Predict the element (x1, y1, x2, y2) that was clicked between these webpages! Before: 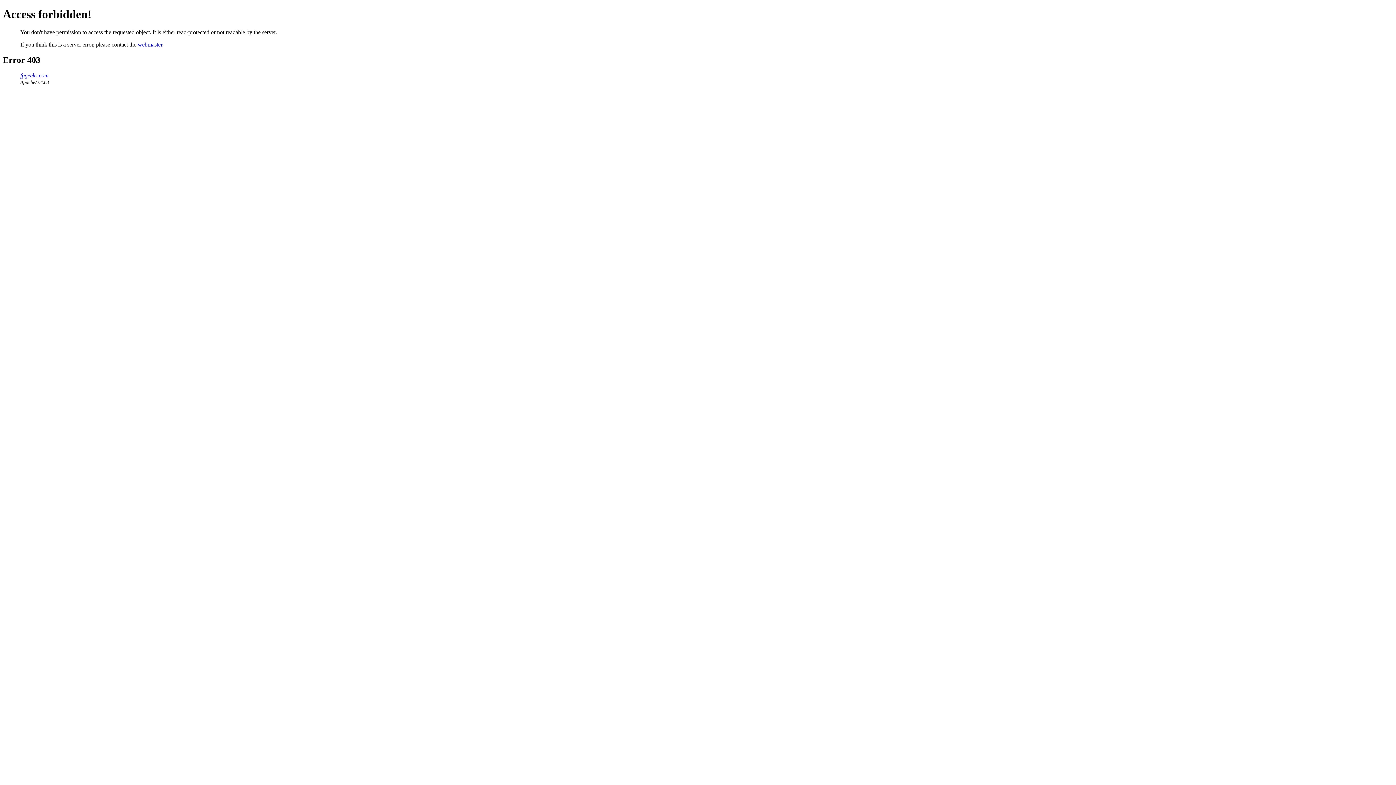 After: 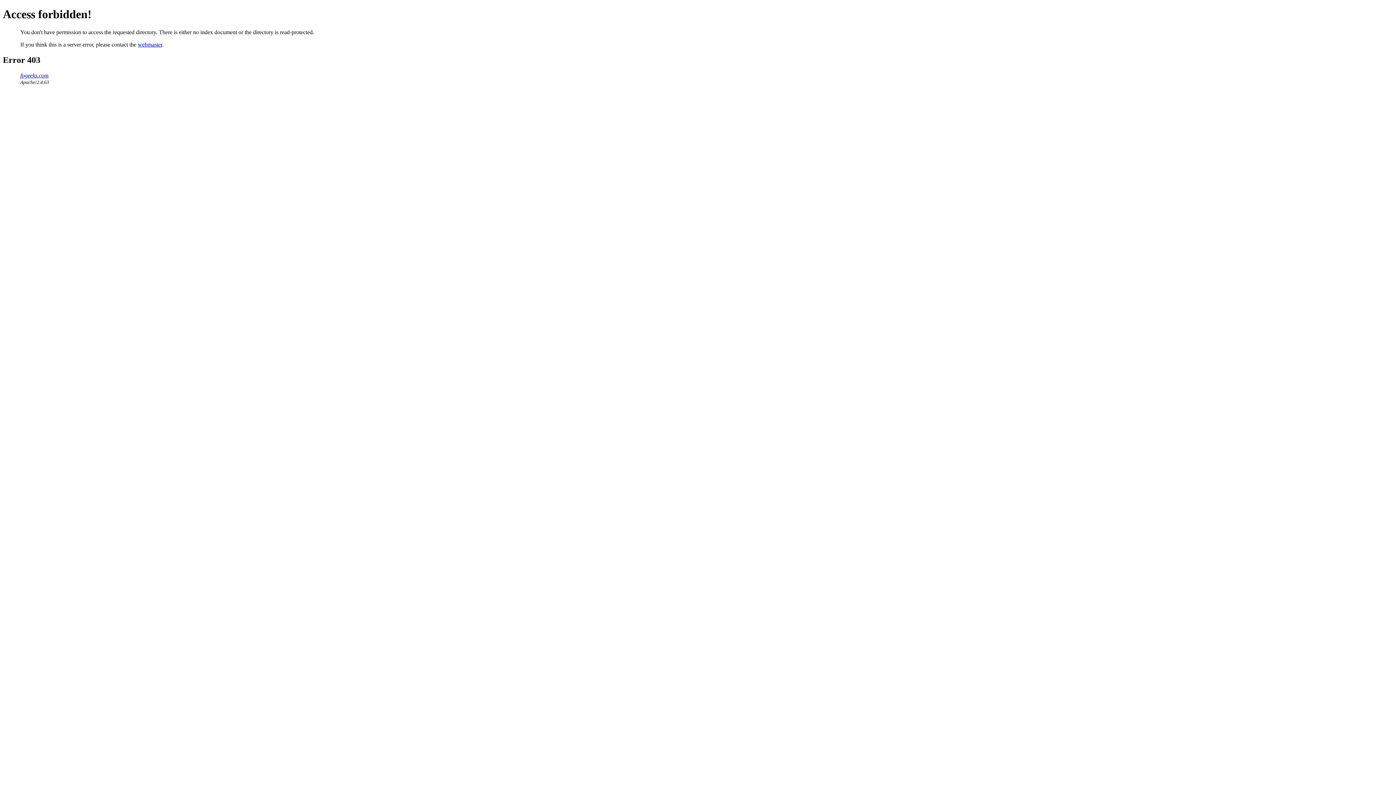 Action: label: fpgeeks.com bbox: (20, 72, 48, 78)